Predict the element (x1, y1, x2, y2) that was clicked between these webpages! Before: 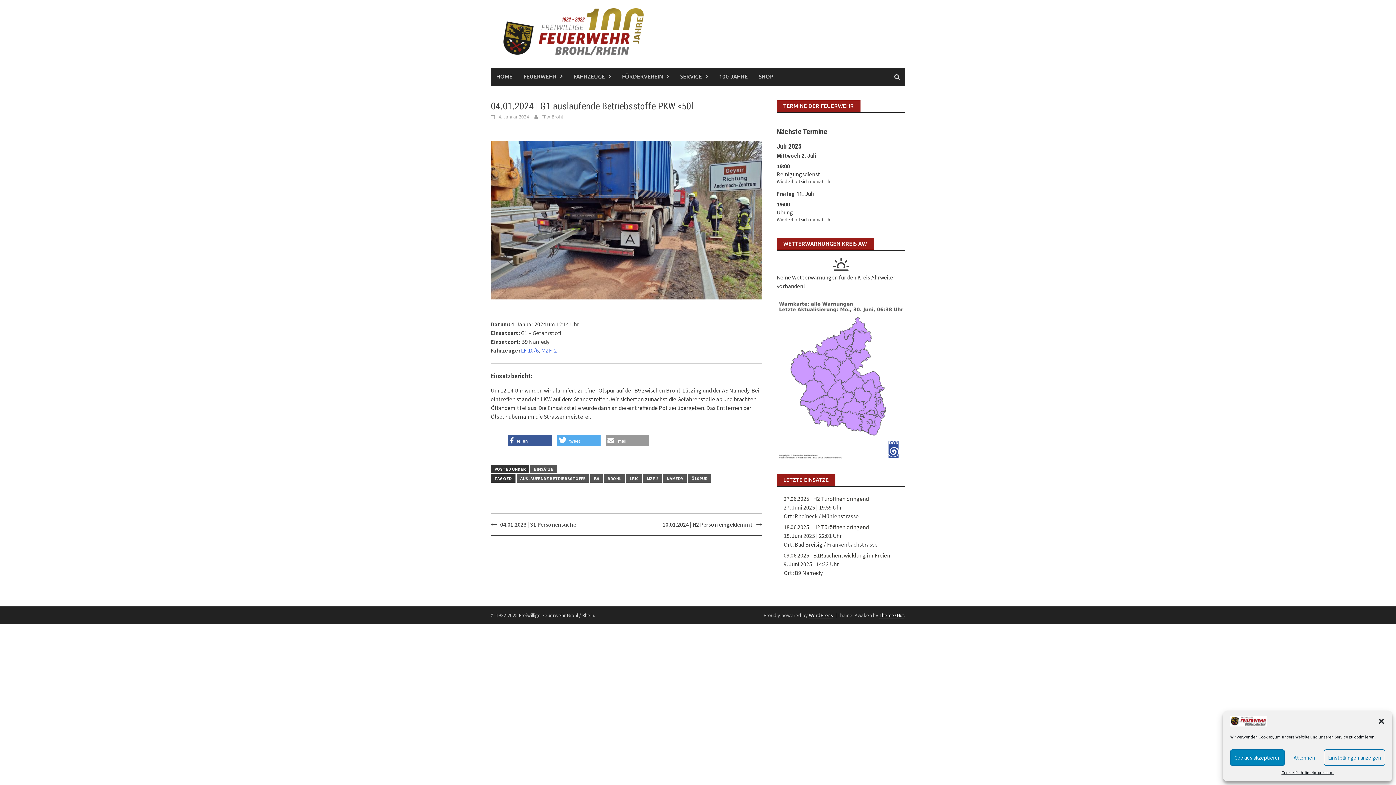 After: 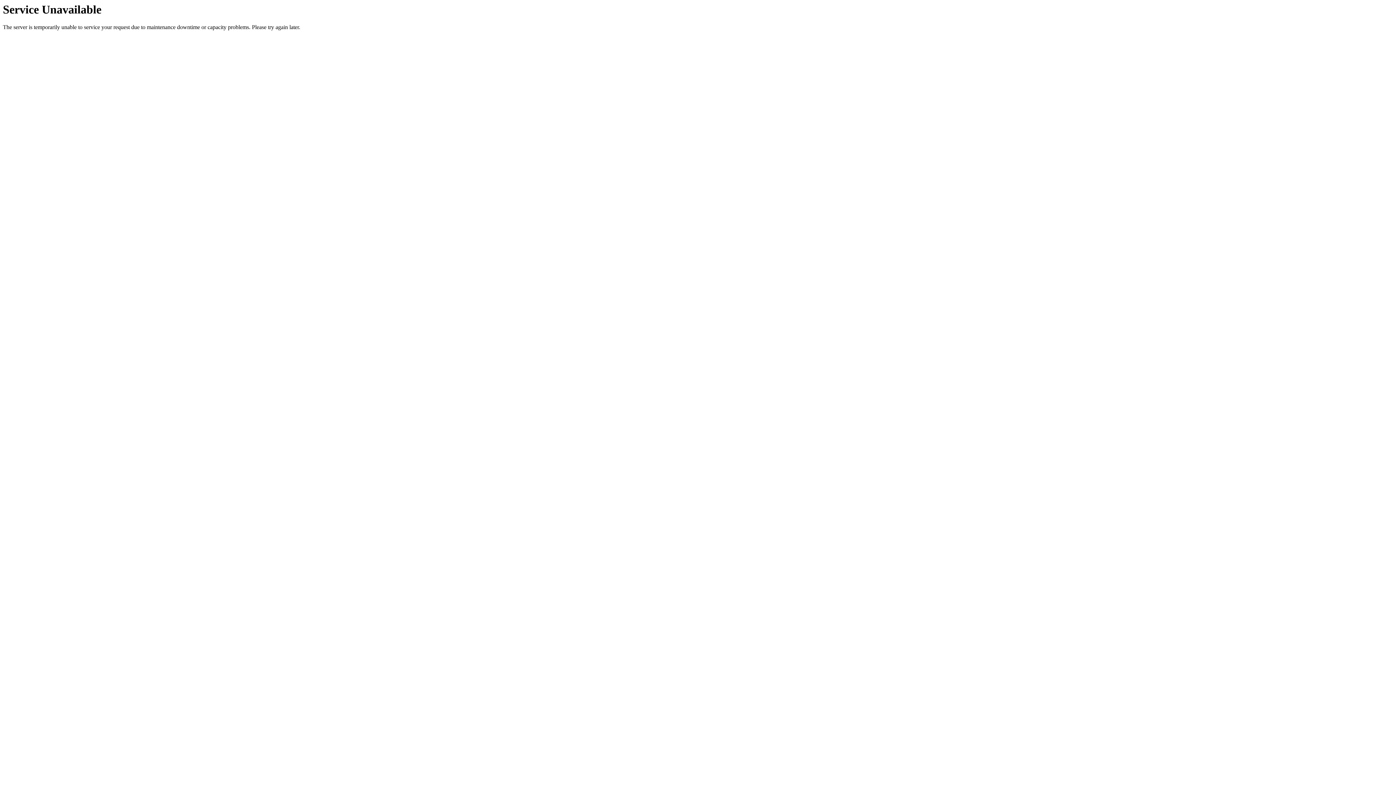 Action: label: HOME bbox: (490, 67, 518, 85)